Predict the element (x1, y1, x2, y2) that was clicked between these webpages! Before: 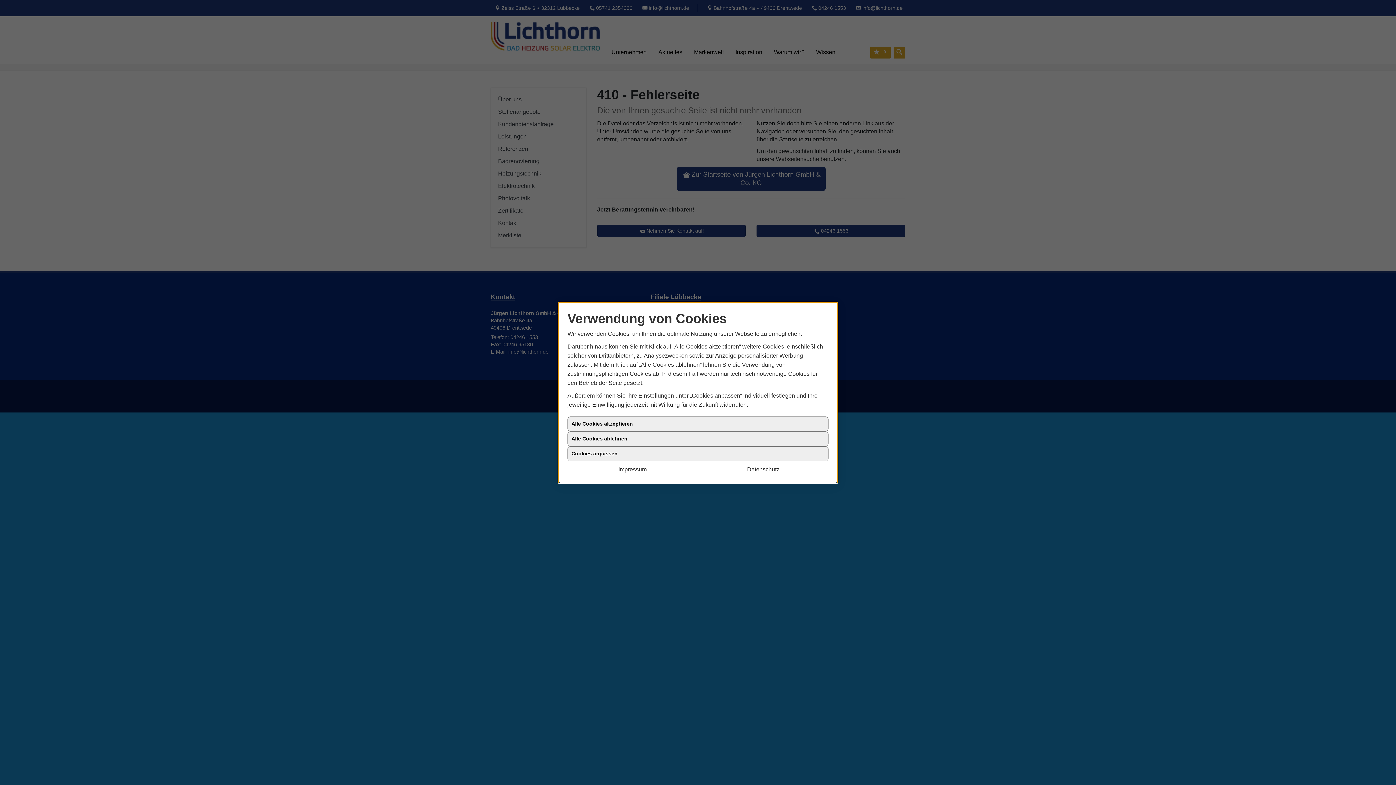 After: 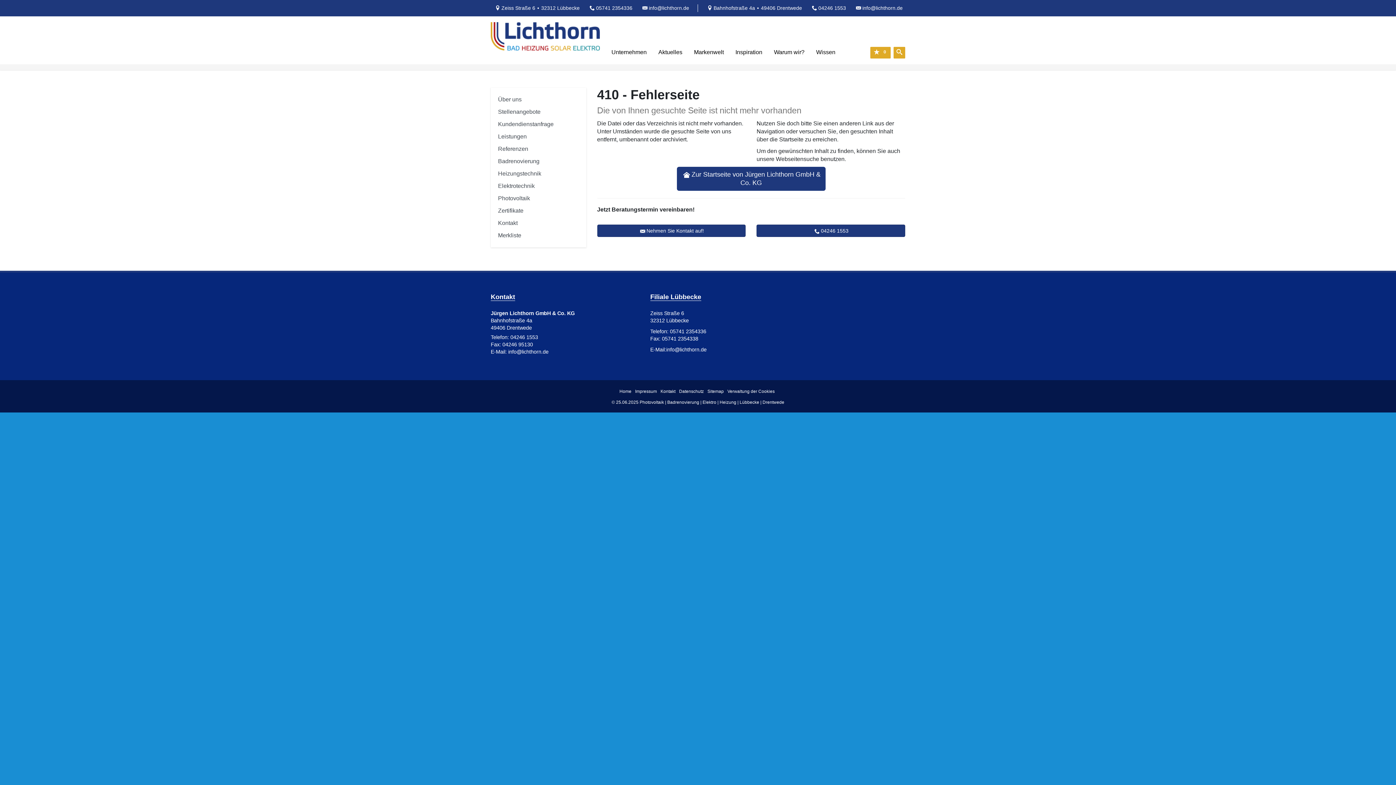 Action: bbox: (567, 464, 698, 474) label: Impressum